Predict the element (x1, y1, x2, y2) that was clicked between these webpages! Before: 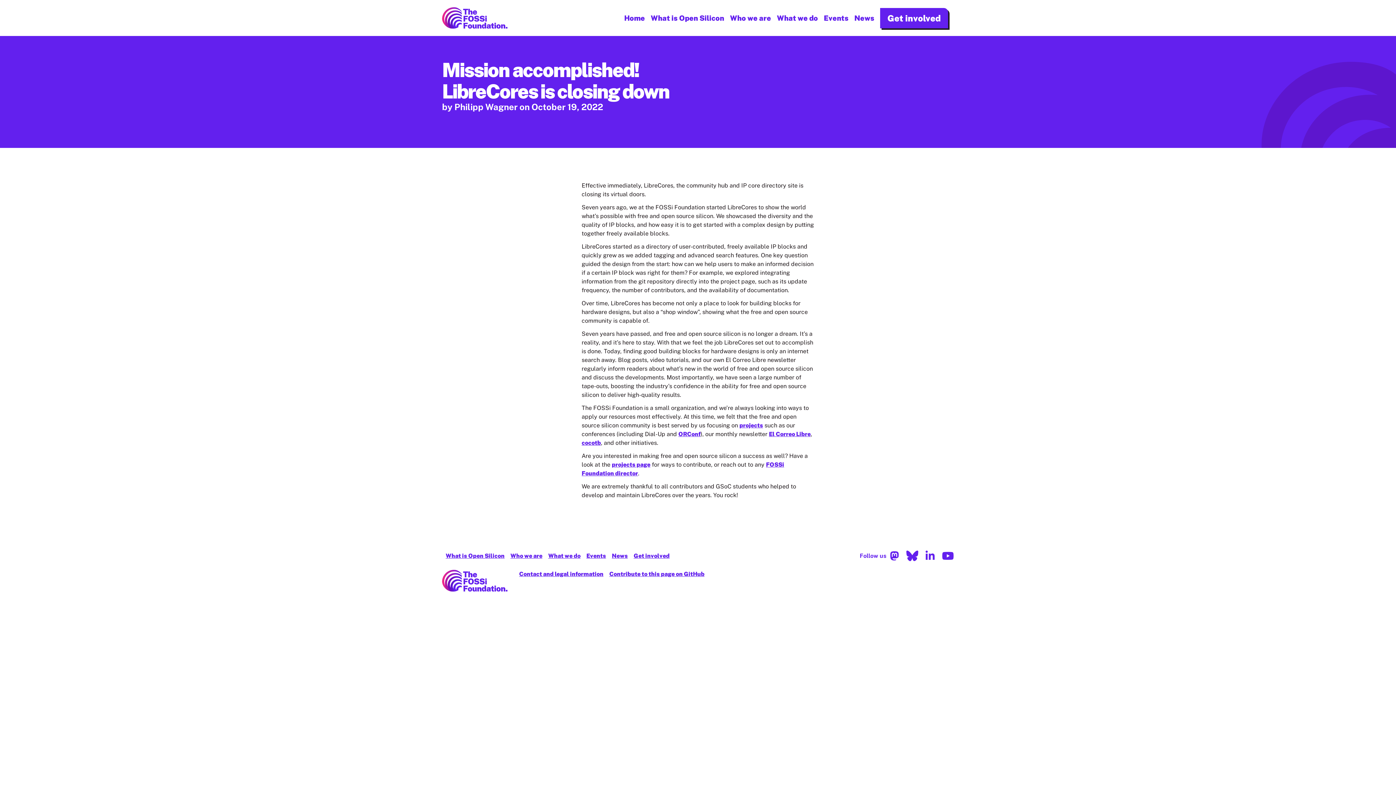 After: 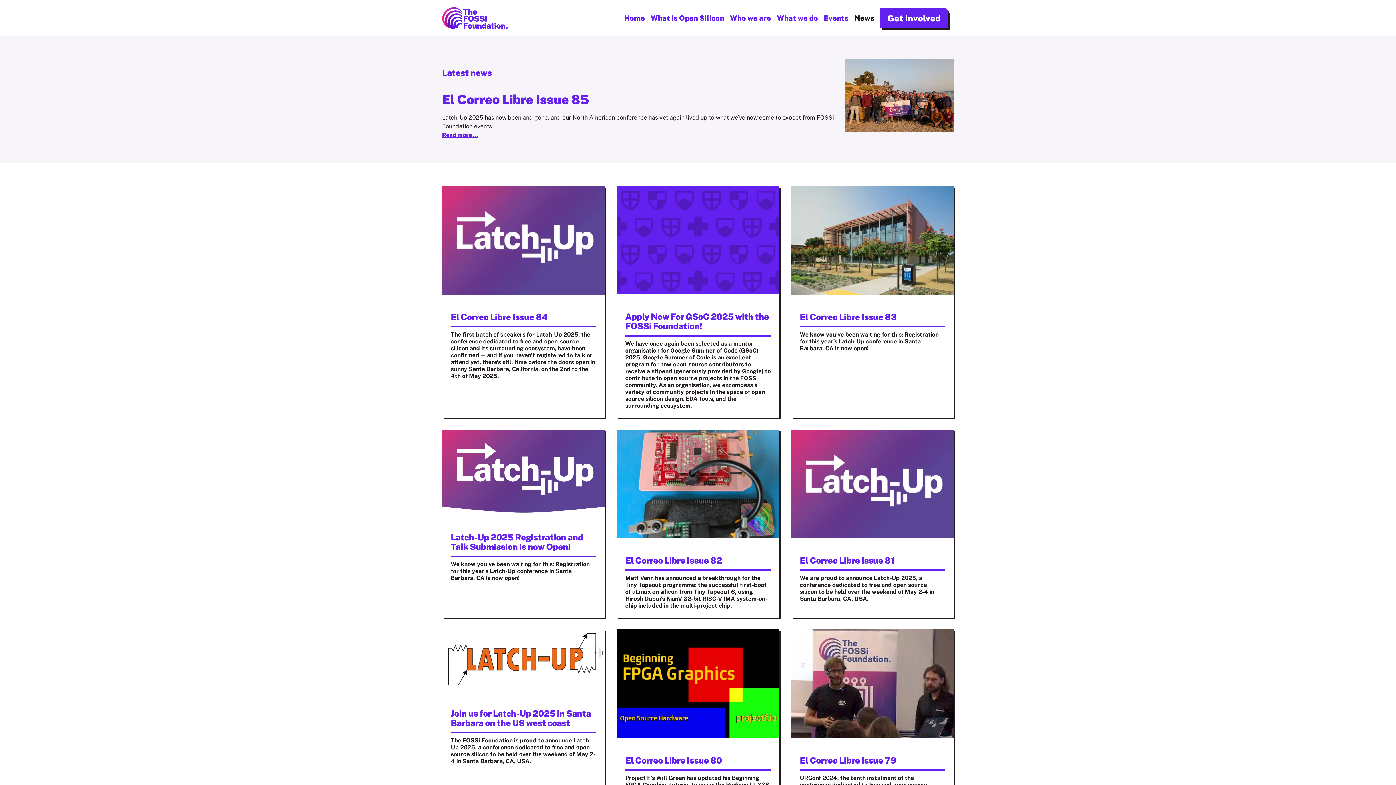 Action: label: News bbox: (854, 12, 874, 23)